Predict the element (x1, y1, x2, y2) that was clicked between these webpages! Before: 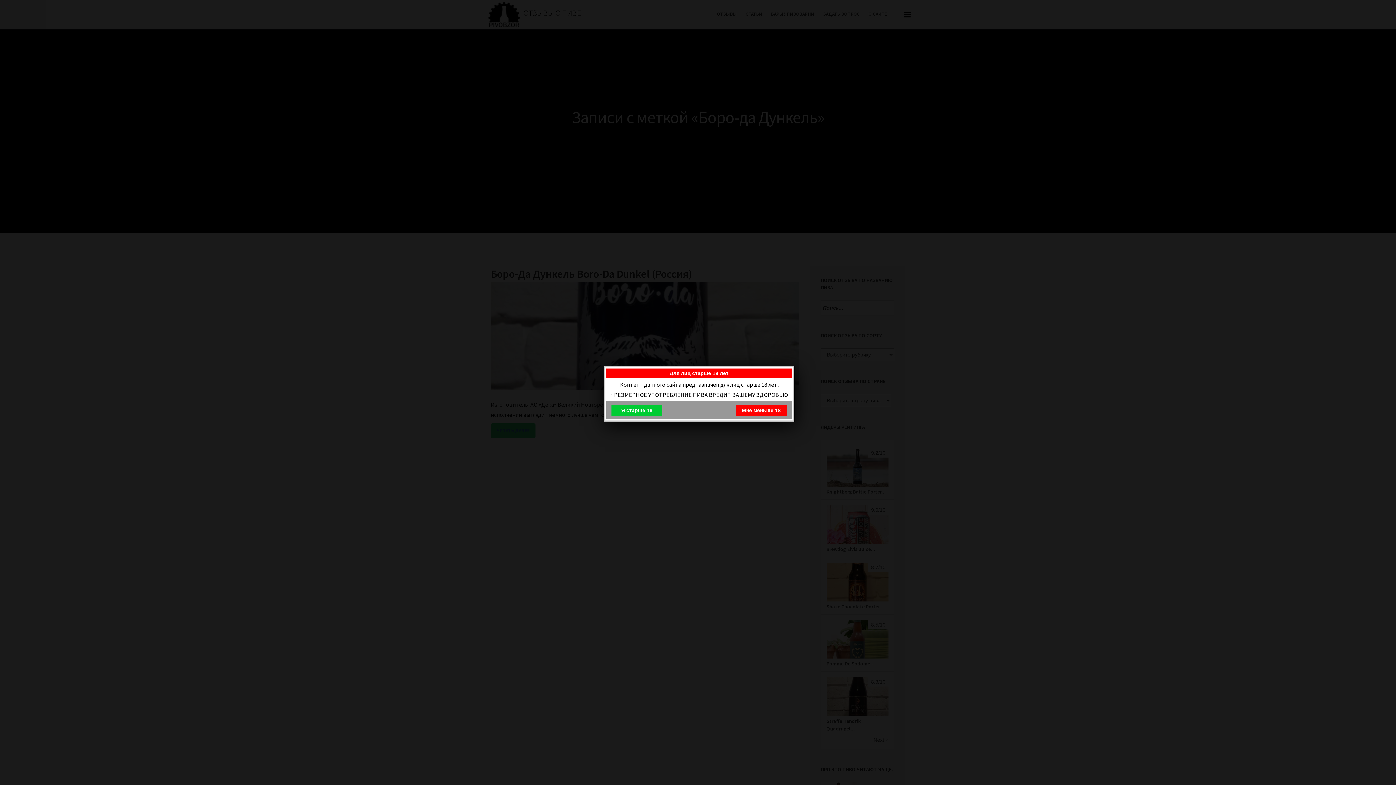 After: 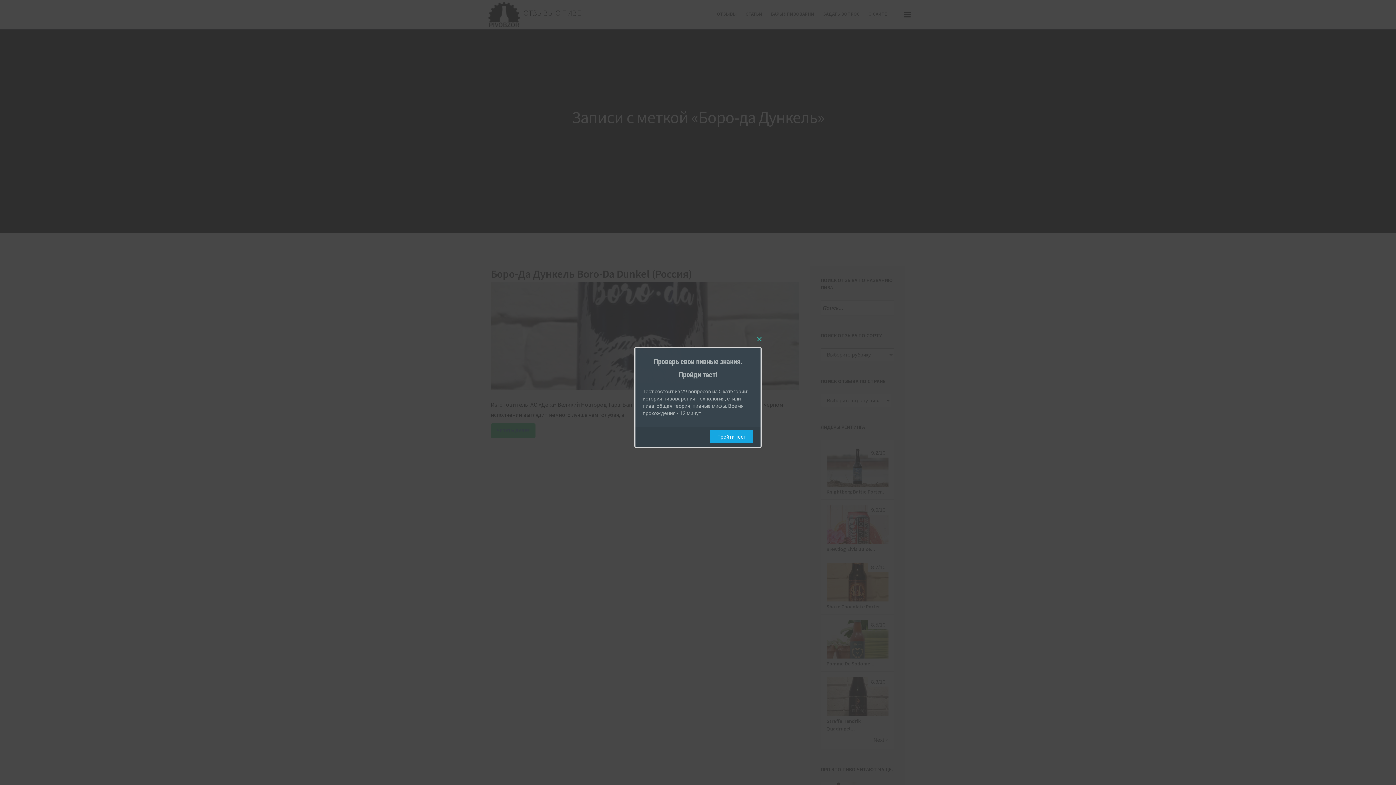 Action: bbox: (611, 405, 662, 415) label: Я старше 18